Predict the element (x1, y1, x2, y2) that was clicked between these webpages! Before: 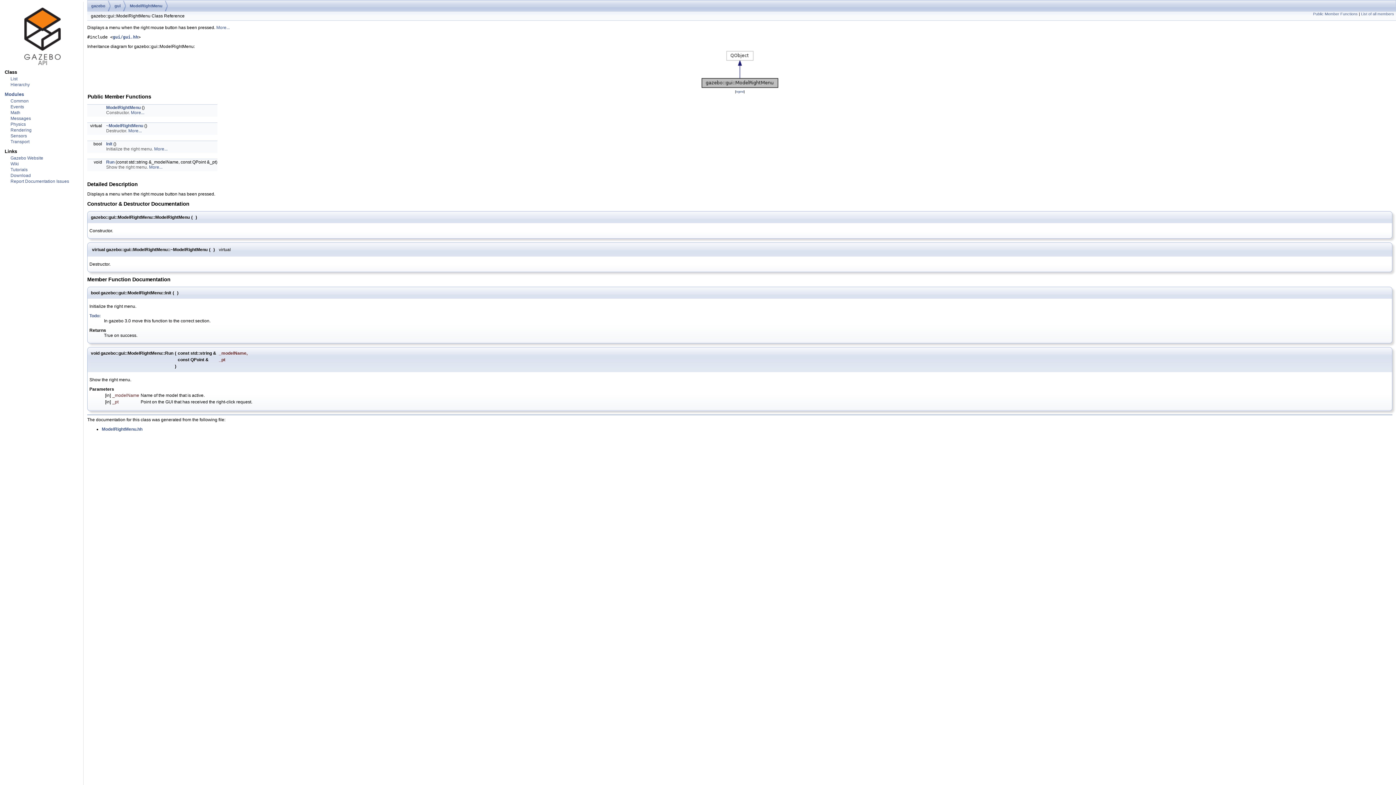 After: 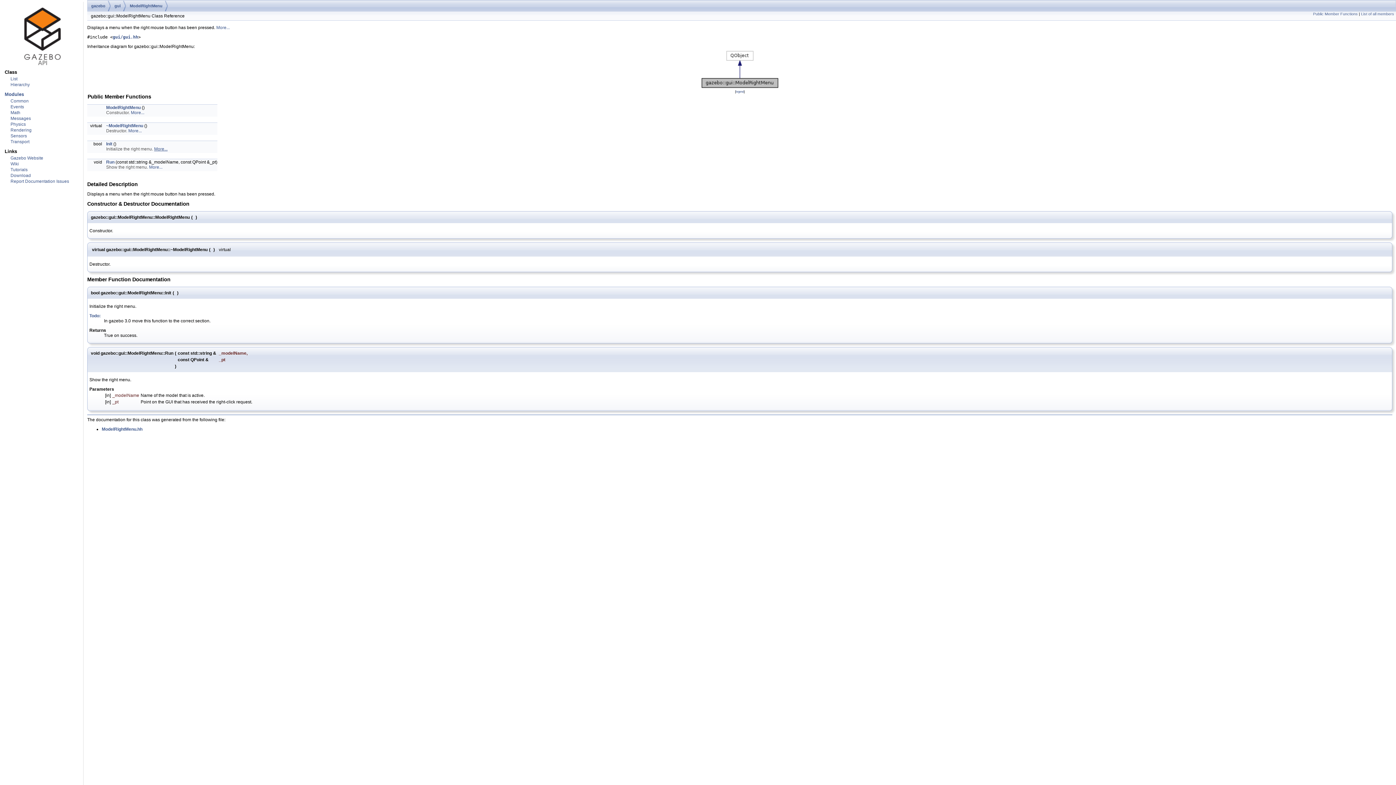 Action: label: More... bbox: (154, 146, 167, 151)